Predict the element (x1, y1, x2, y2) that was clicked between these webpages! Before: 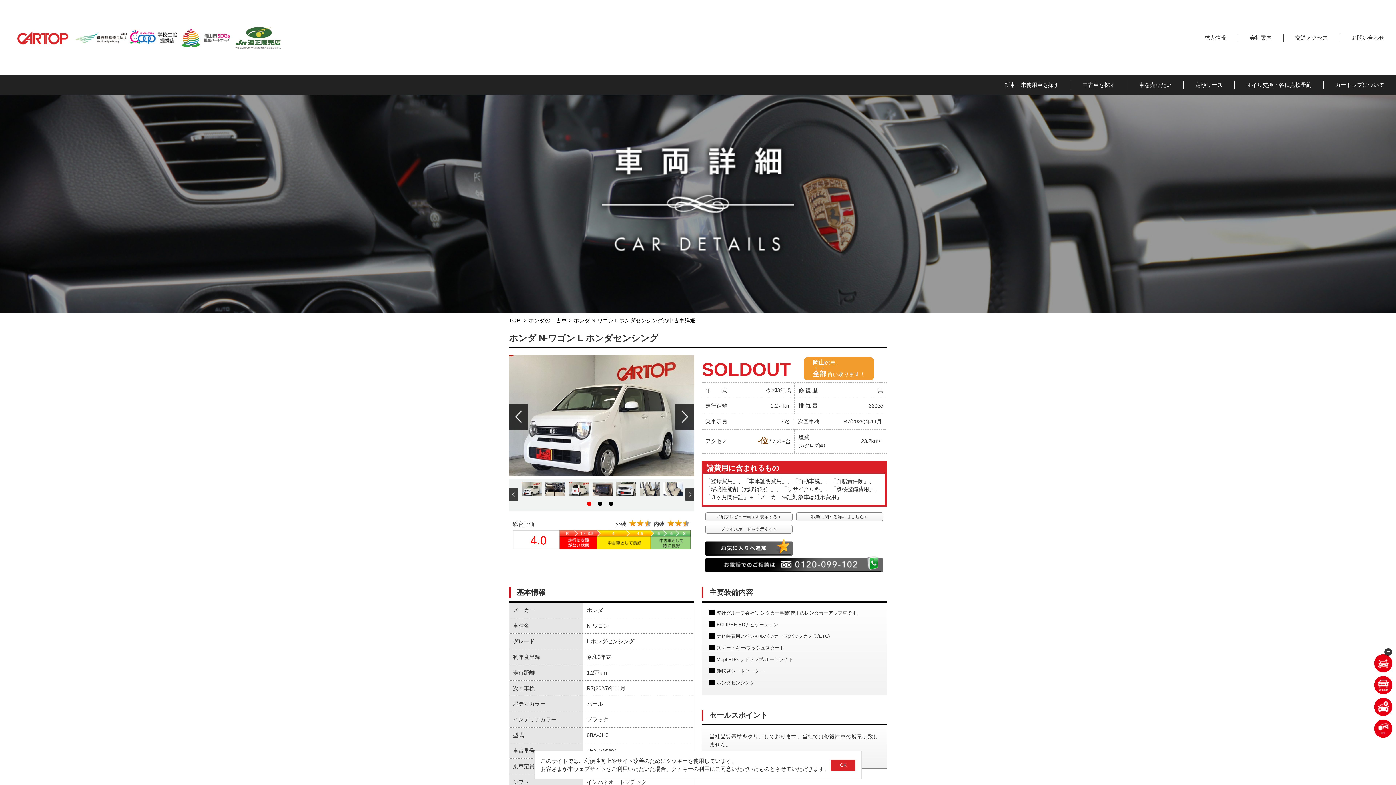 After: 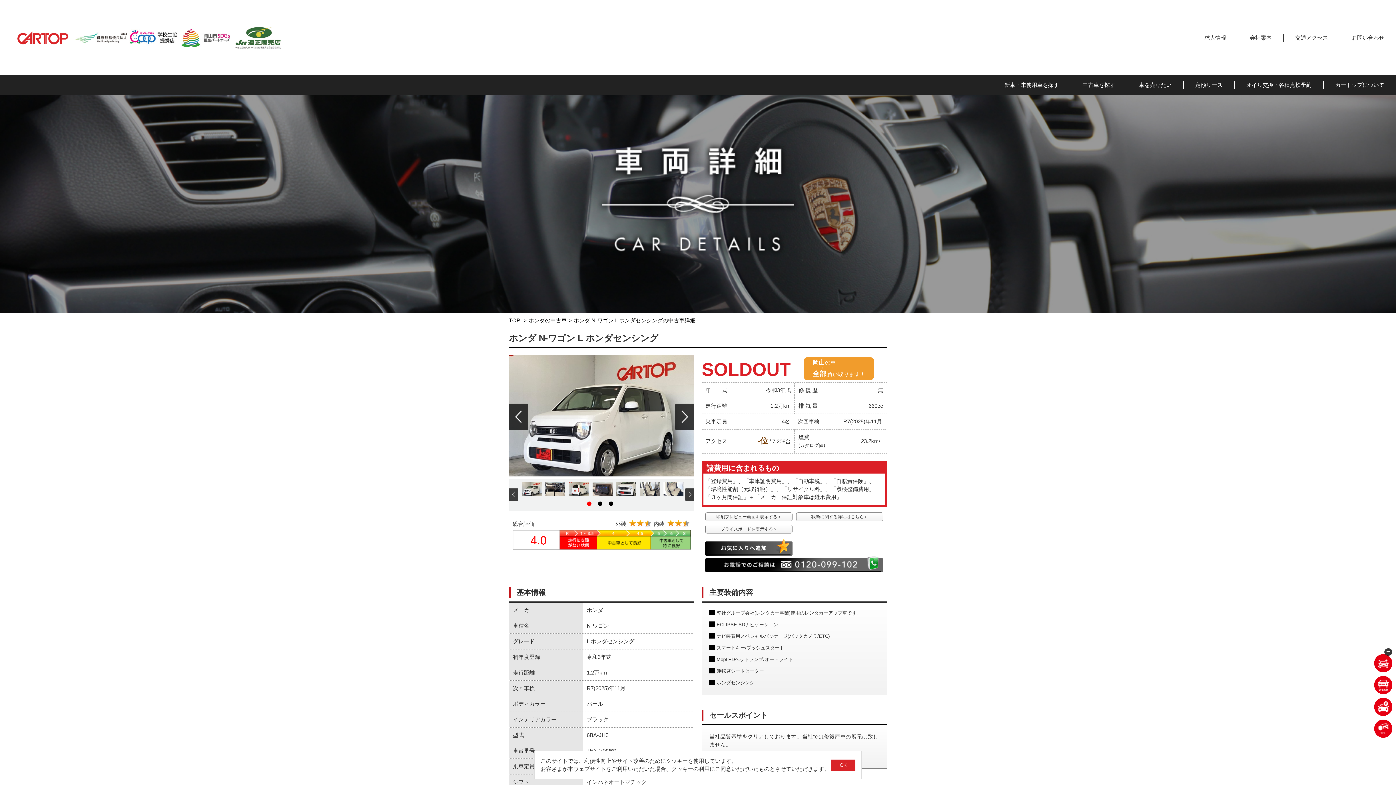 Action: bbox: (705, 556, 883, 562)